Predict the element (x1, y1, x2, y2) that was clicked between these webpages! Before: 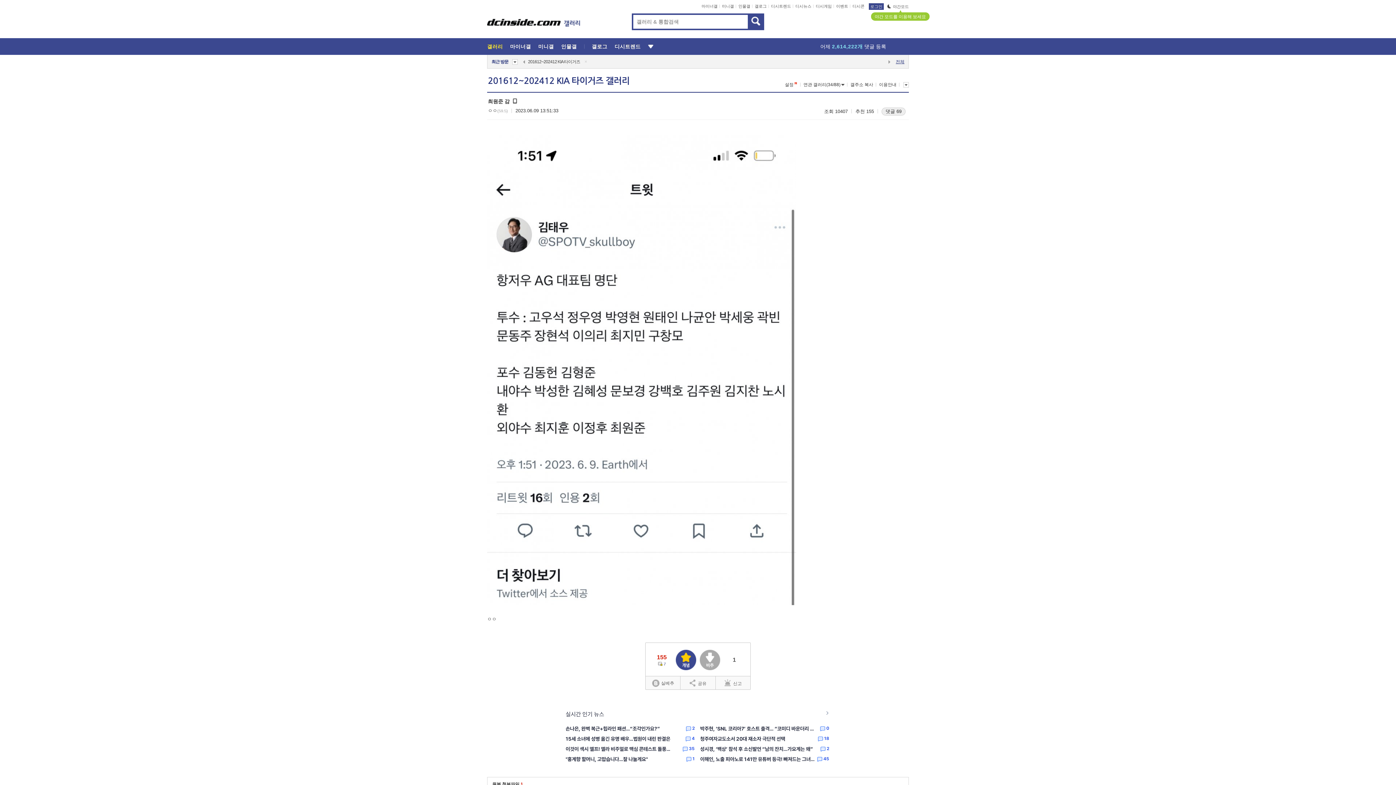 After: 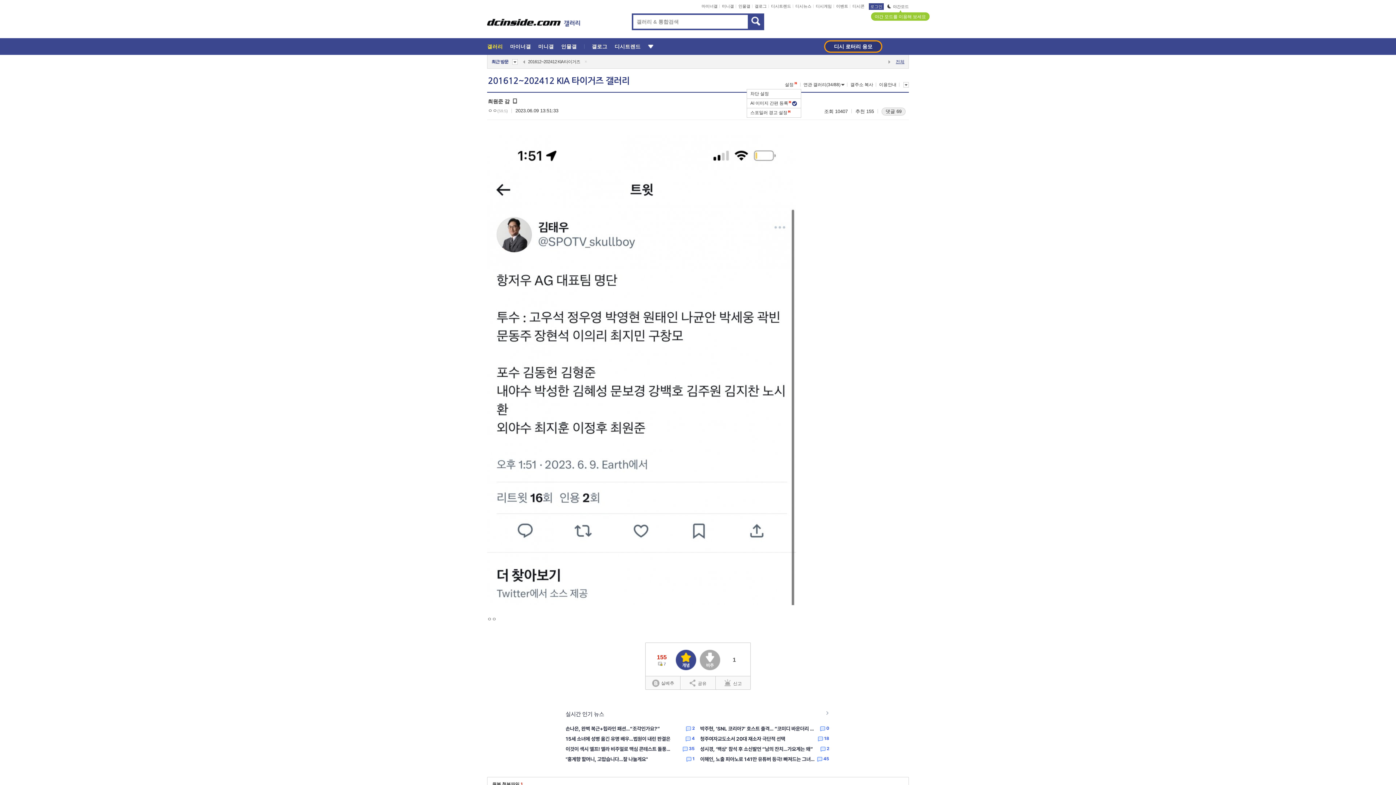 Action: bbox: (785, 81, 793, 88) label: 설정